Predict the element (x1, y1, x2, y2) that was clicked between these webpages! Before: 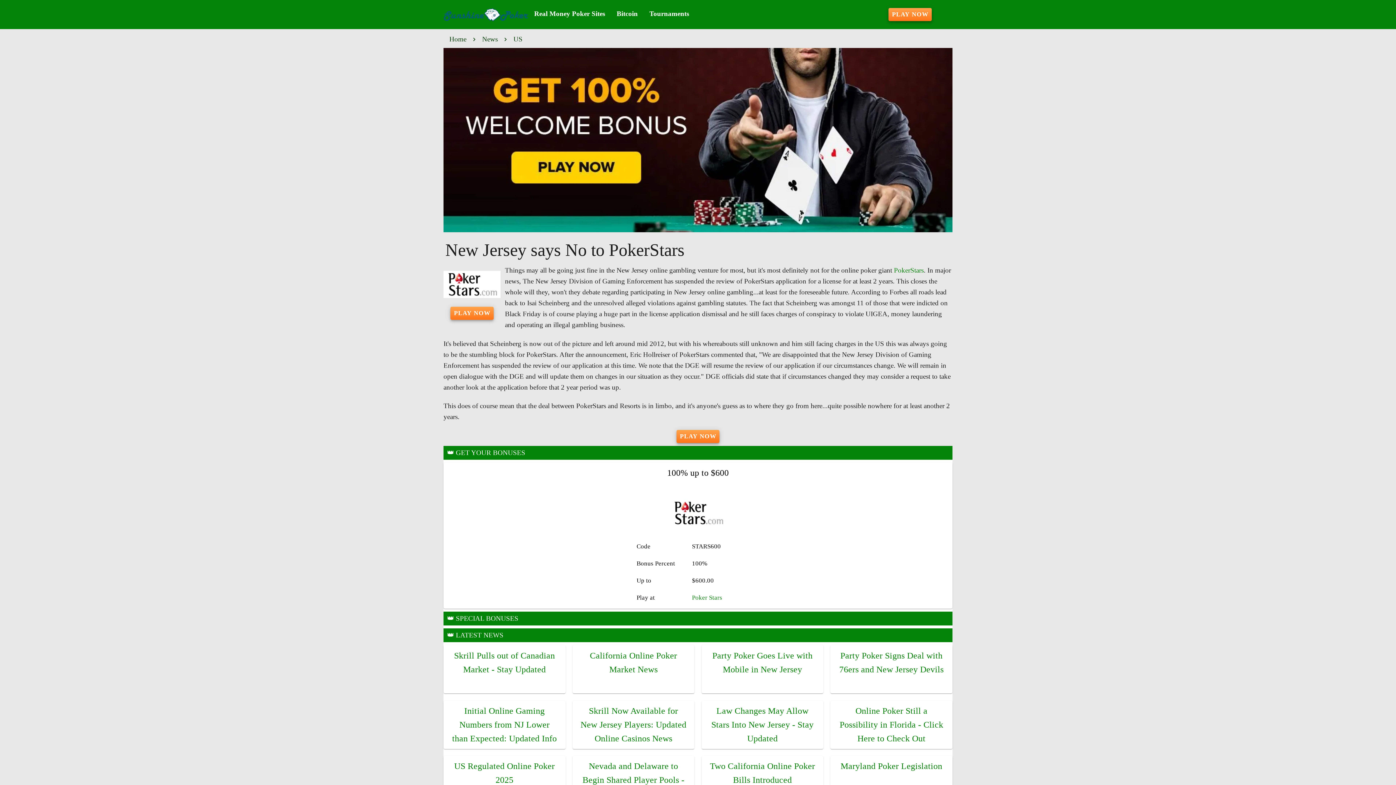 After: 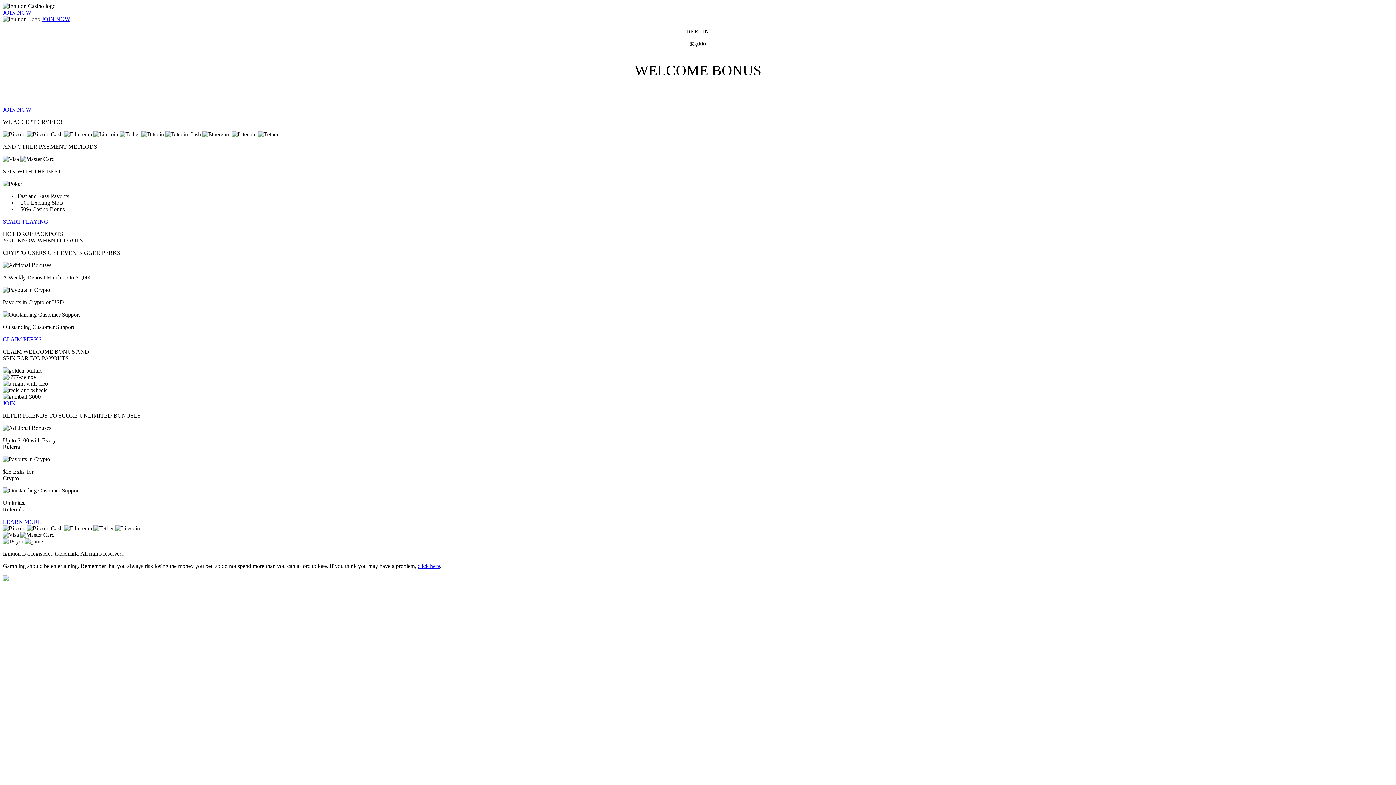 Action: bbox: (888, 8, 931, 21) label: Play Now